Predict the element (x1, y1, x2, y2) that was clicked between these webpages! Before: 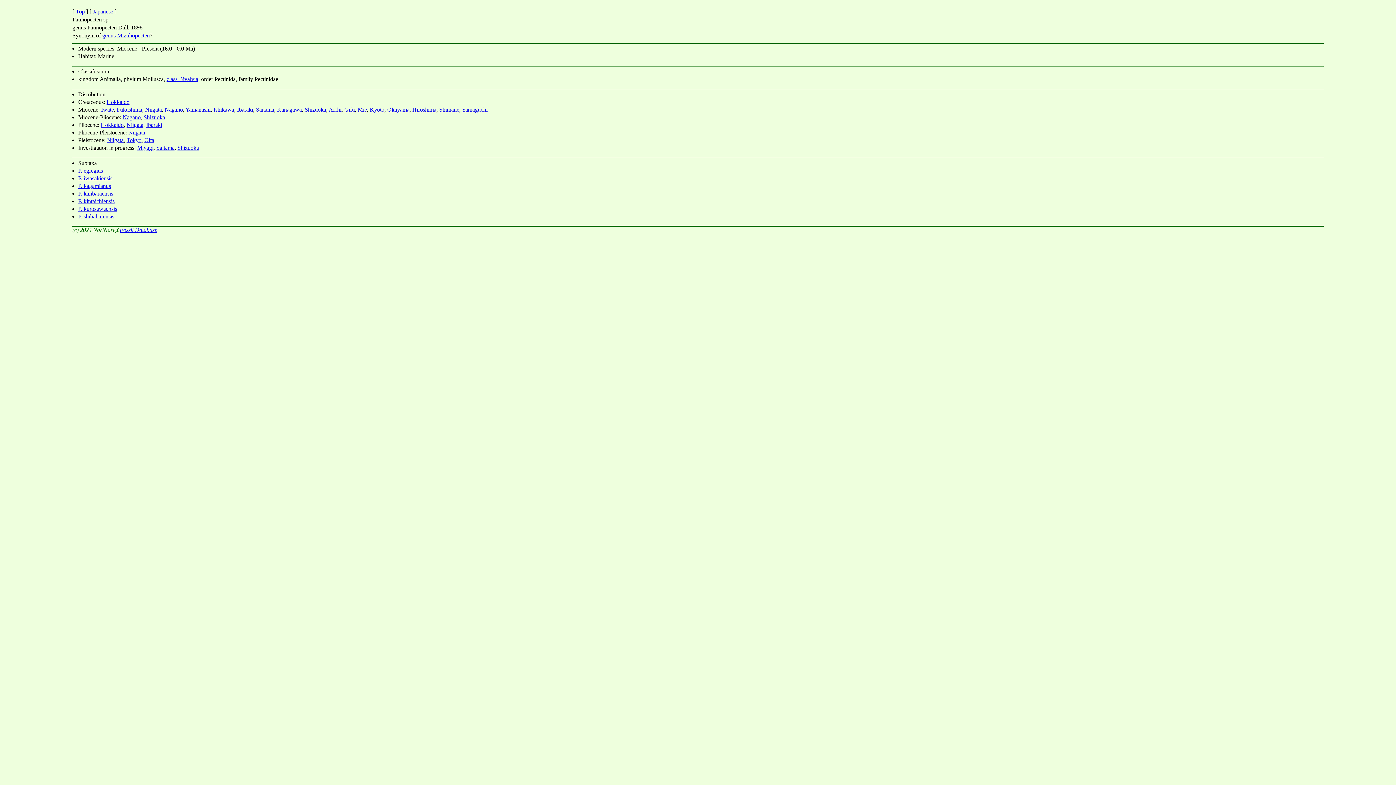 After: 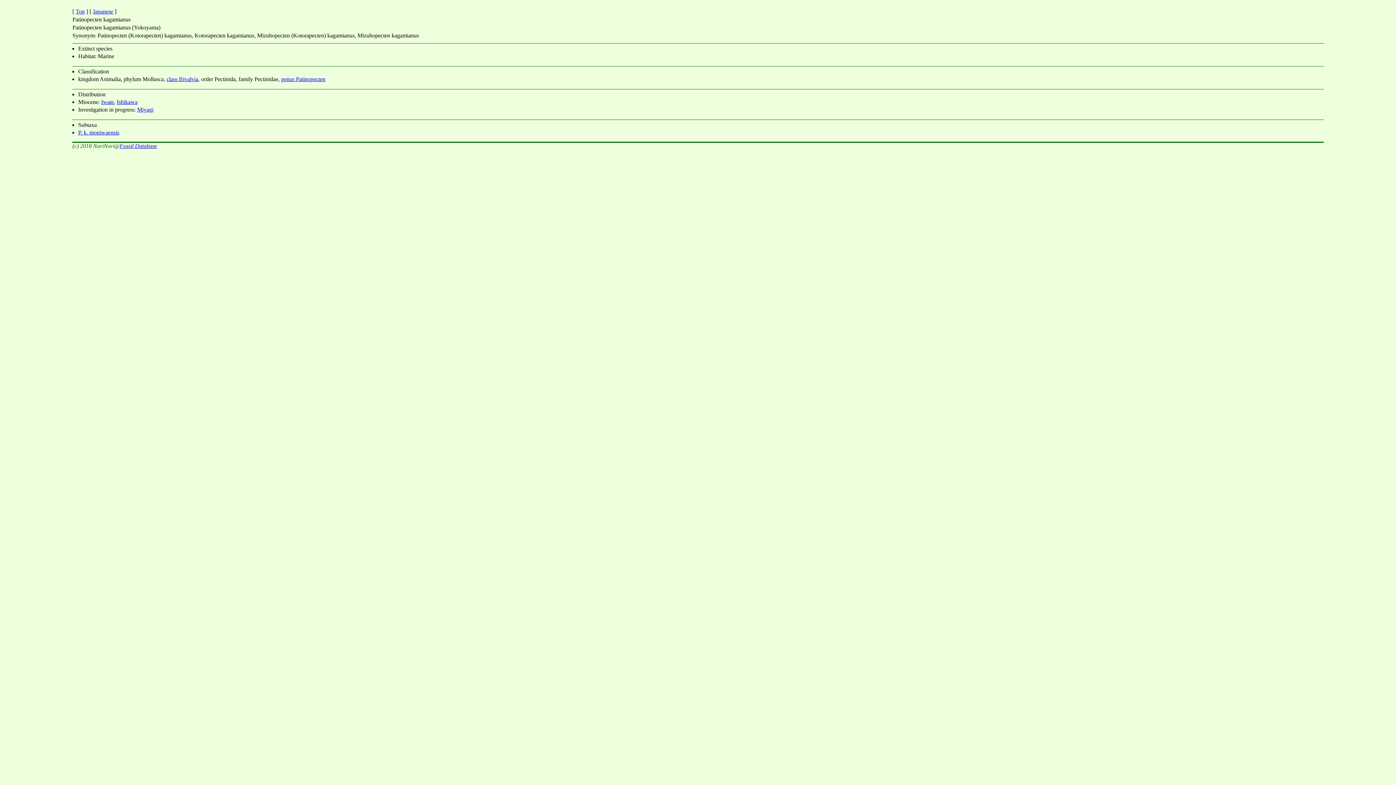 Action: label: P. kagamianus bbox: (78, 182, 110, 189)